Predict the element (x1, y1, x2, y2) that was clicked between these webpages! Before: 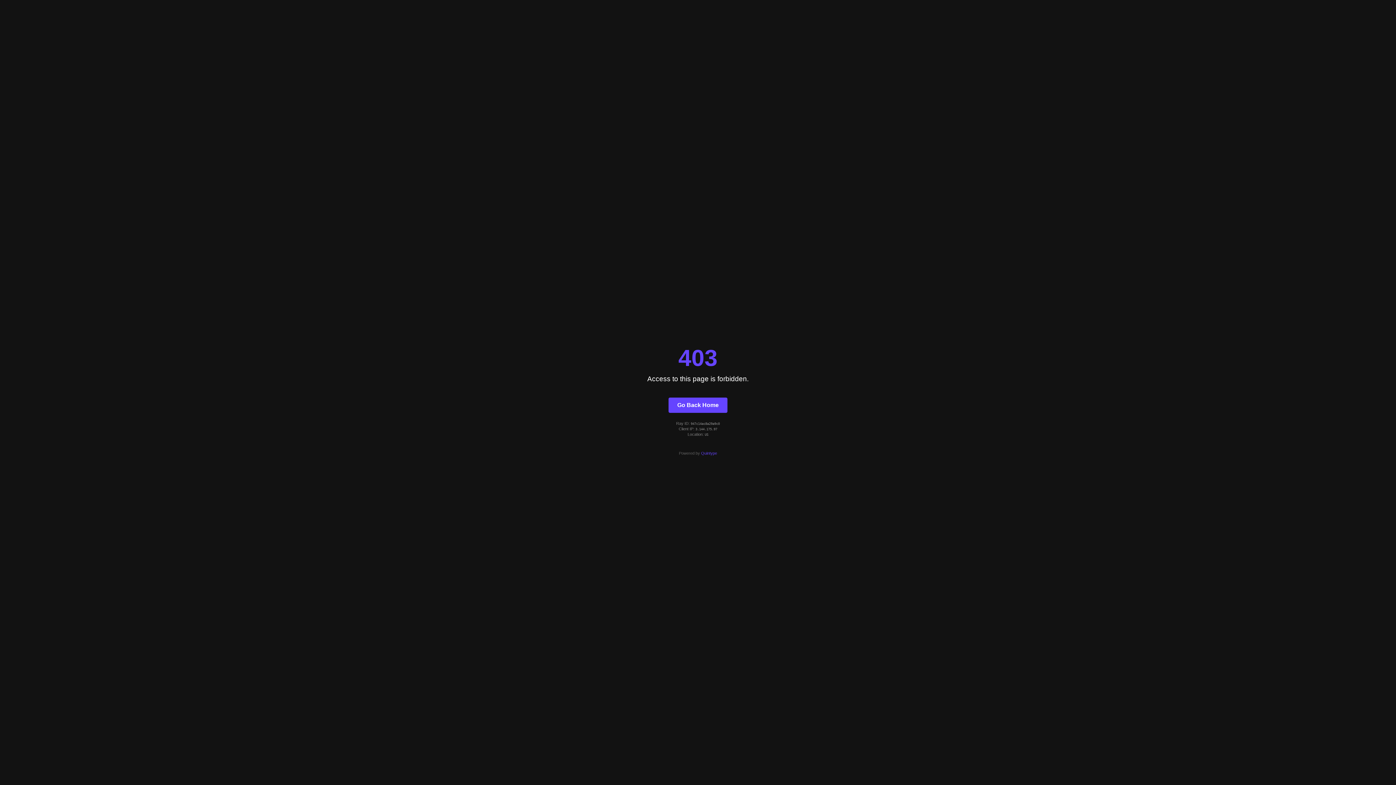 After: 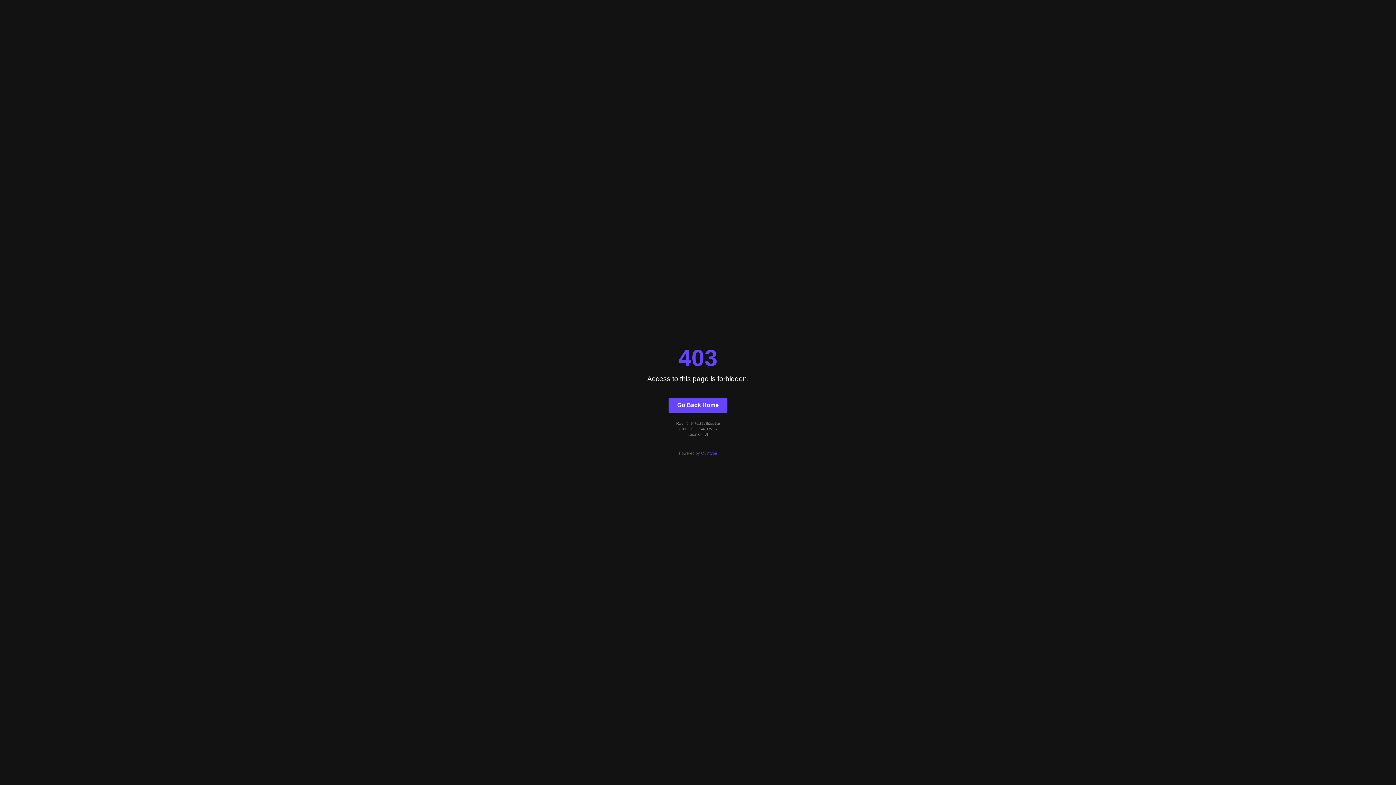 Action: bbox: (668, 397, 727, 412) label: Go Back Home